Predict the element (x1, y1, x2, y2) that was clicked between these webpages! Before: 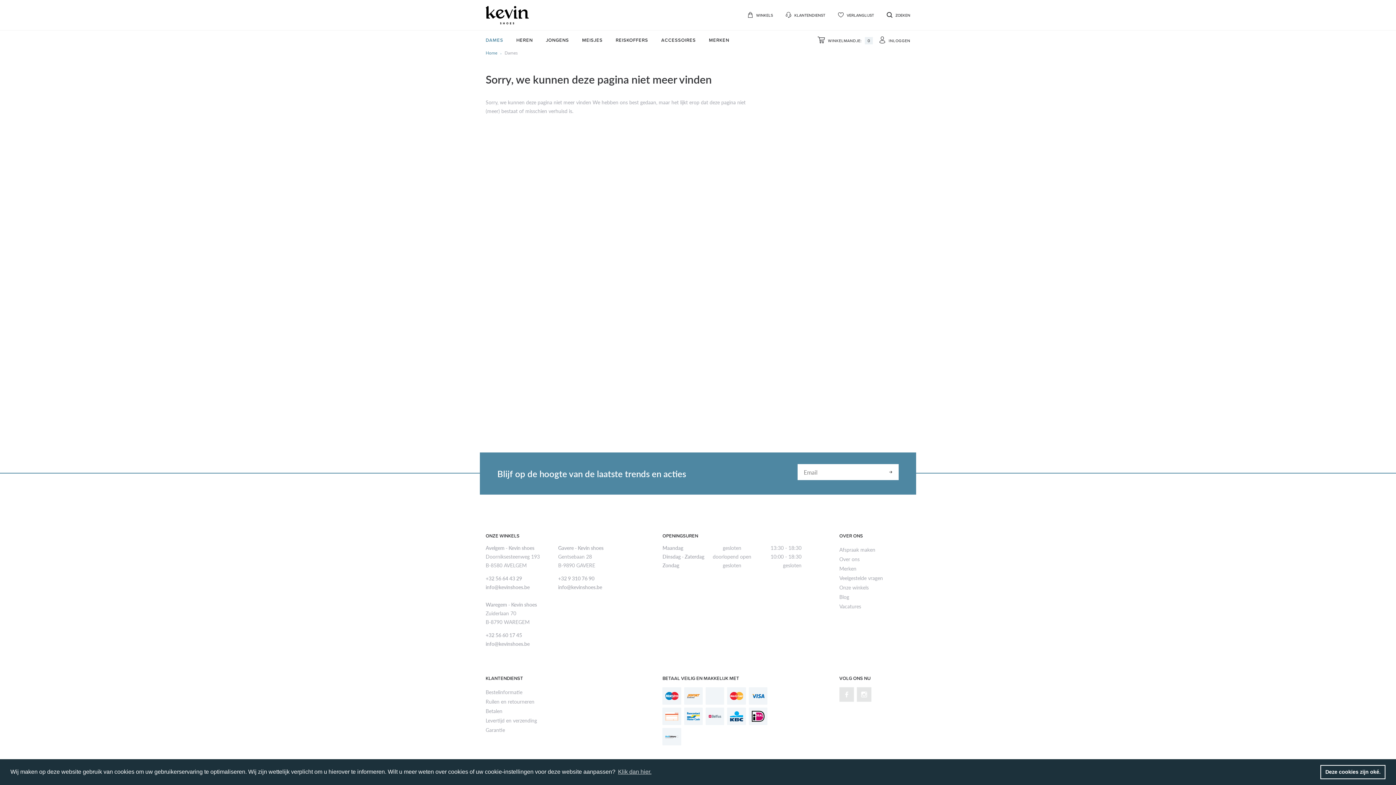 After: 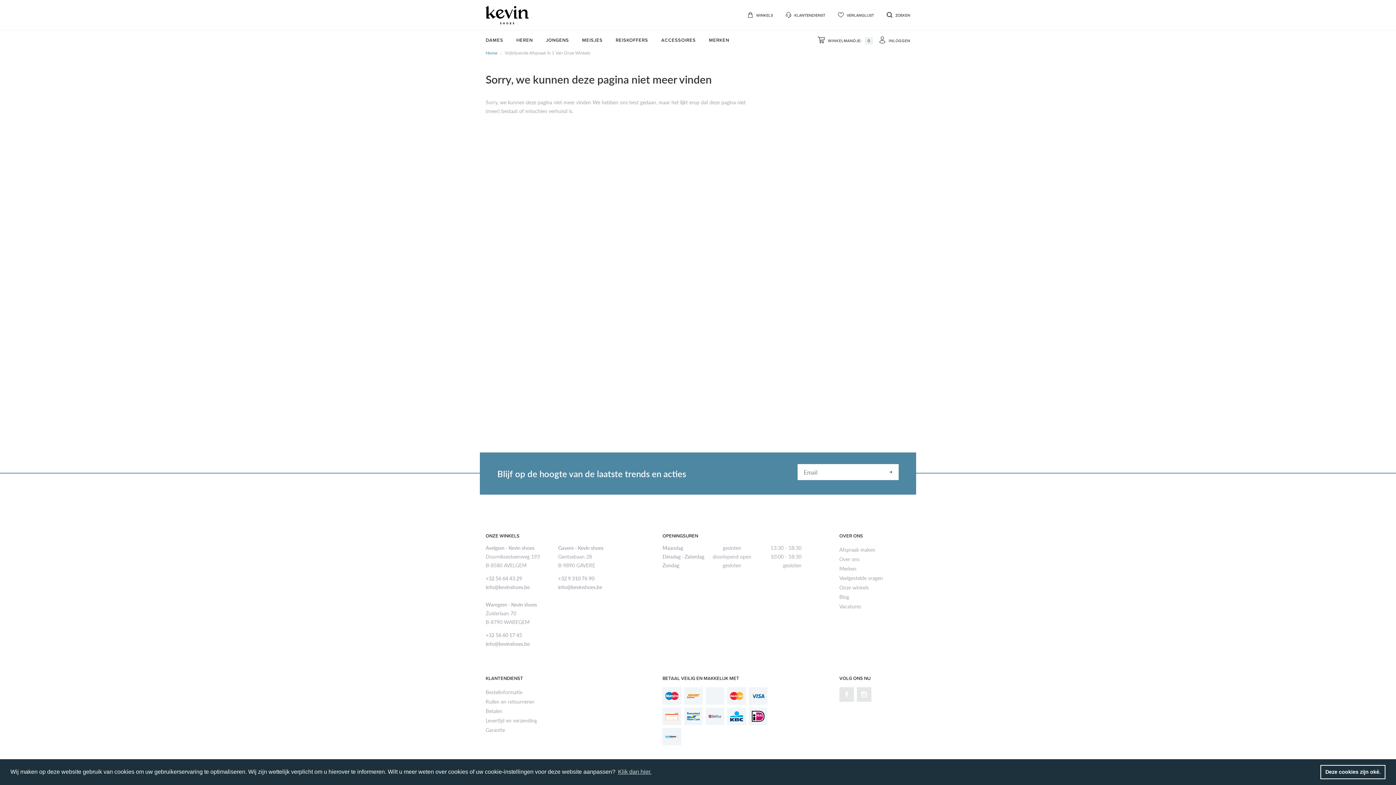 Action: bbox: (839, 545, 875, 553) label: Afspraak maken